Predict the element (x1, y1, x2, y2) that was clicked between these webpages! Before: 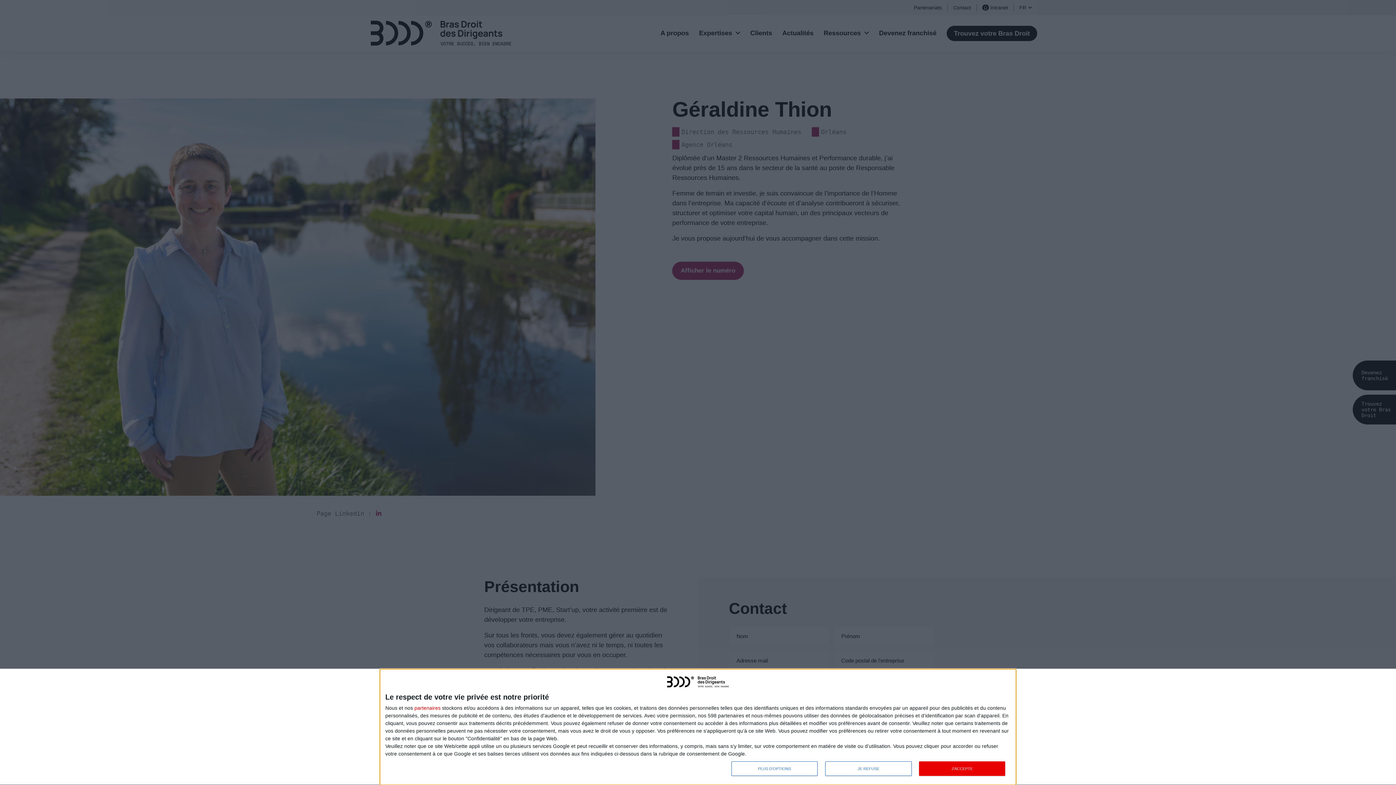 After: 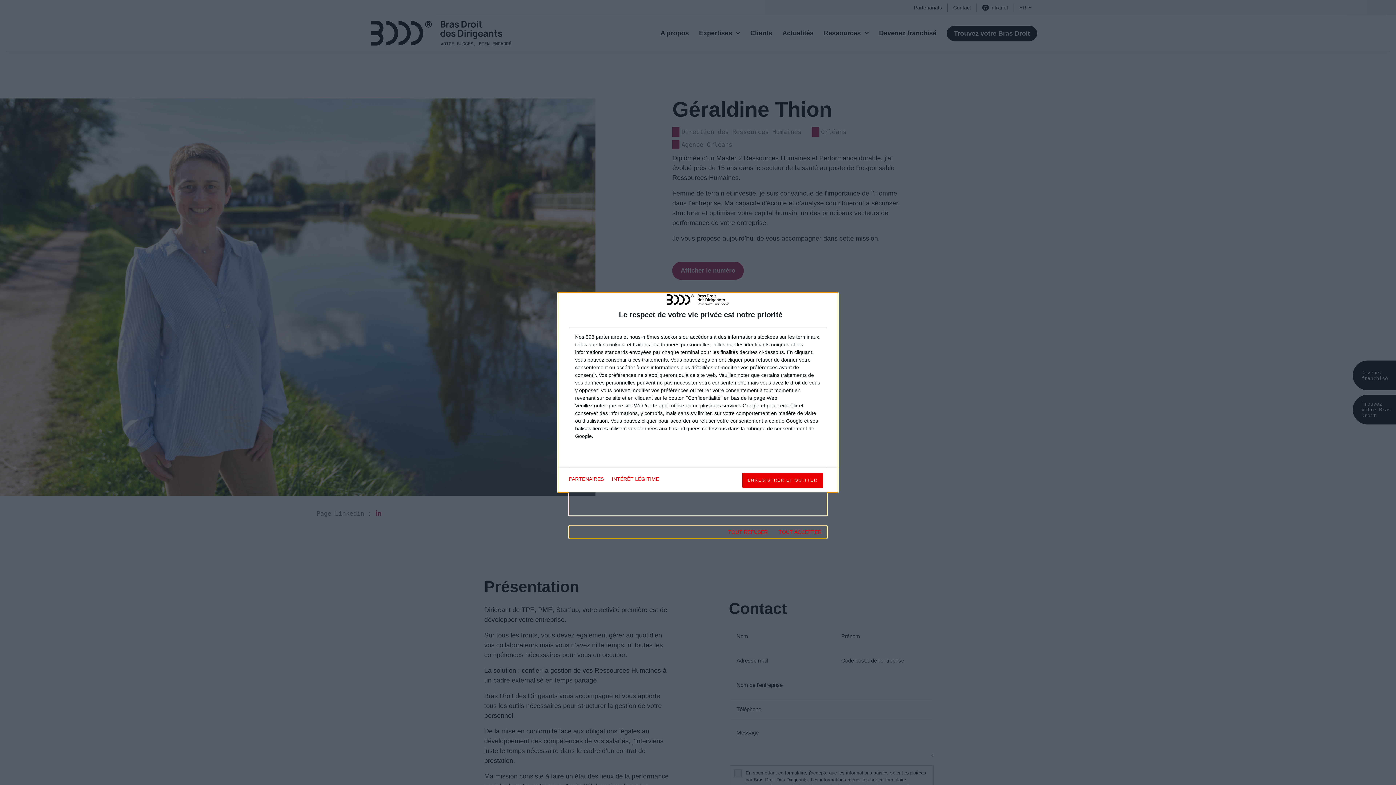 Action: bbox: (731, 761, 817, 776) label: PLUS D'OPTIONS